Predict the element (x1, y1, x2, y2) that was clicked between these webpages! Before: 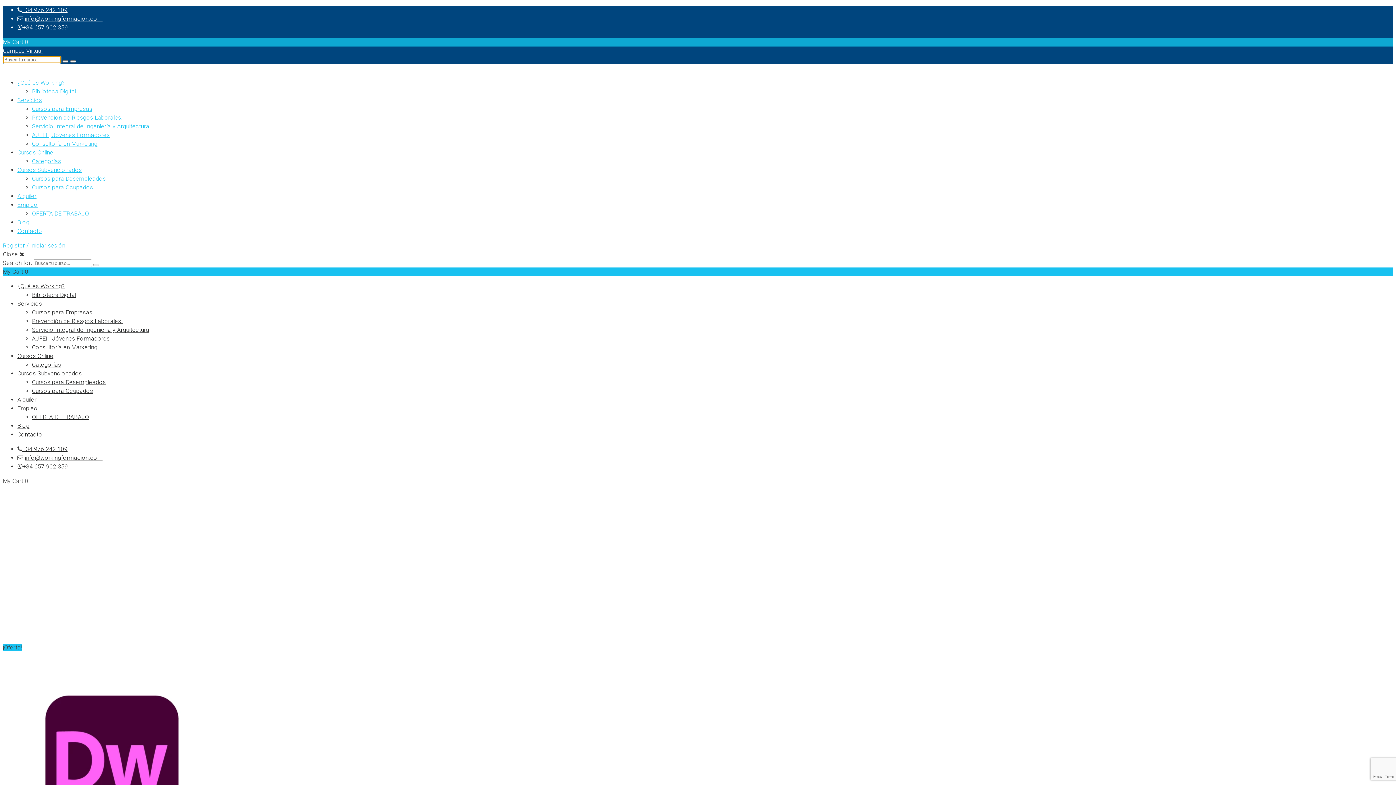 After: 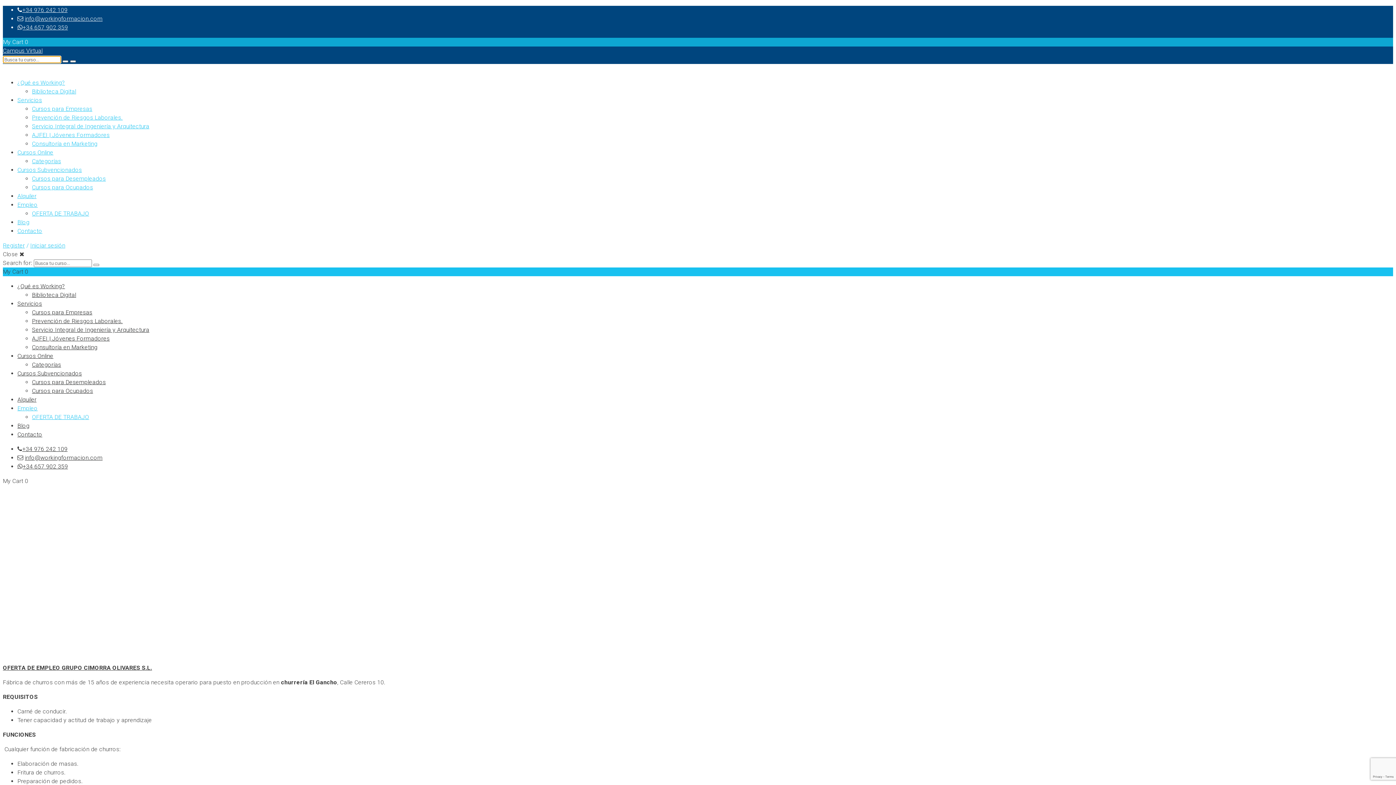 Action: label: OFERTA DE TRABAJO bbox: (32, 413, 89, 420)